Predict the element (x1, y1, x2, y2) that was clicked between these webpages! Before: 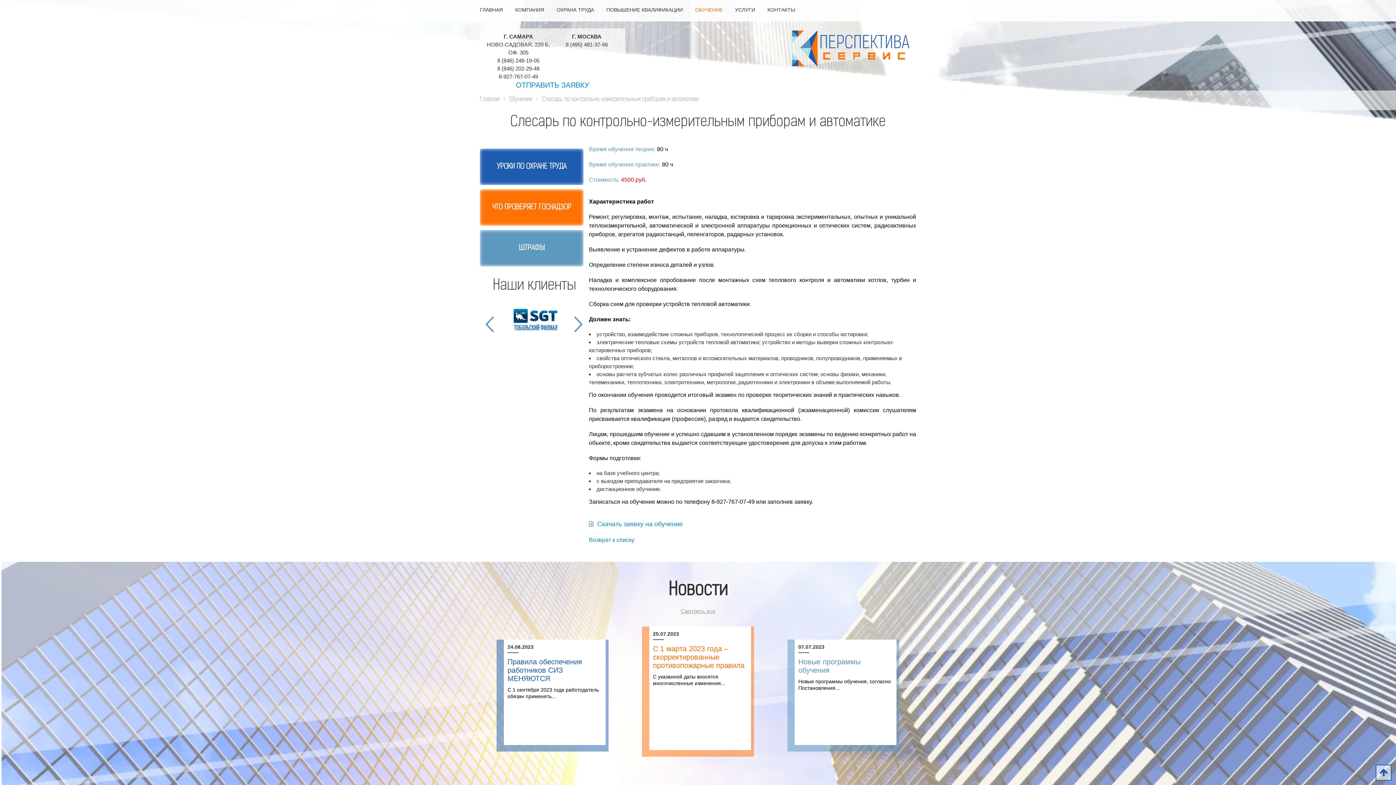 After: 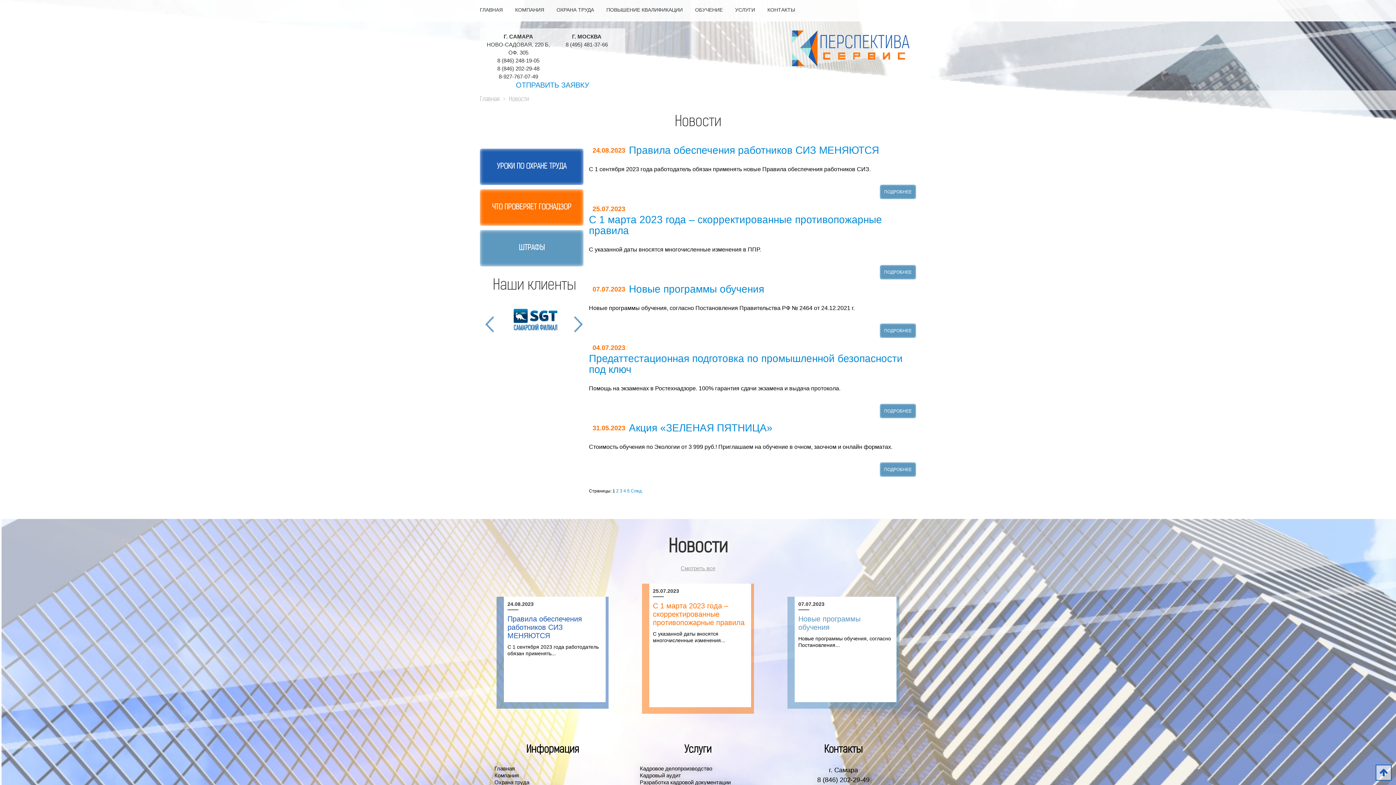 Action: bbox: (480, 608, 916, 614) label: Смотреть все